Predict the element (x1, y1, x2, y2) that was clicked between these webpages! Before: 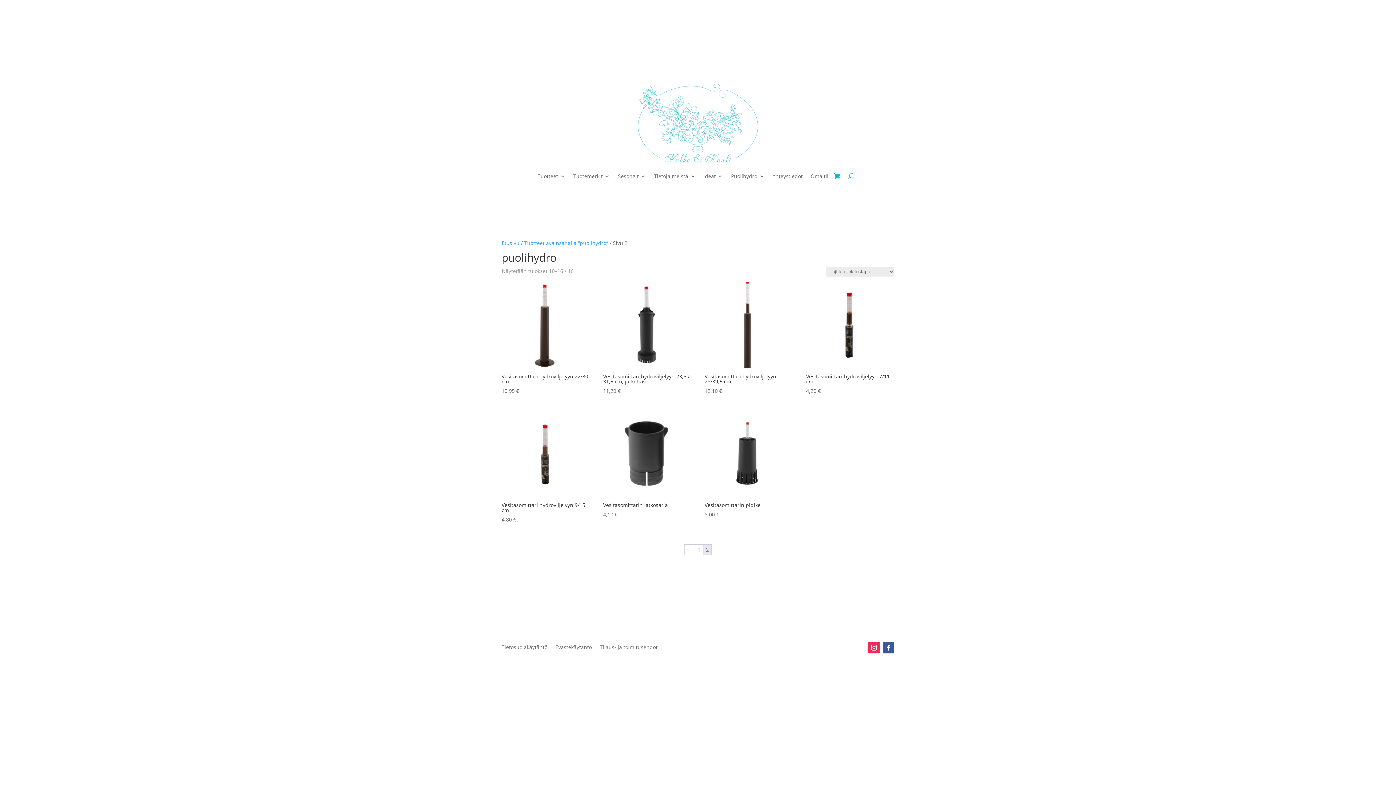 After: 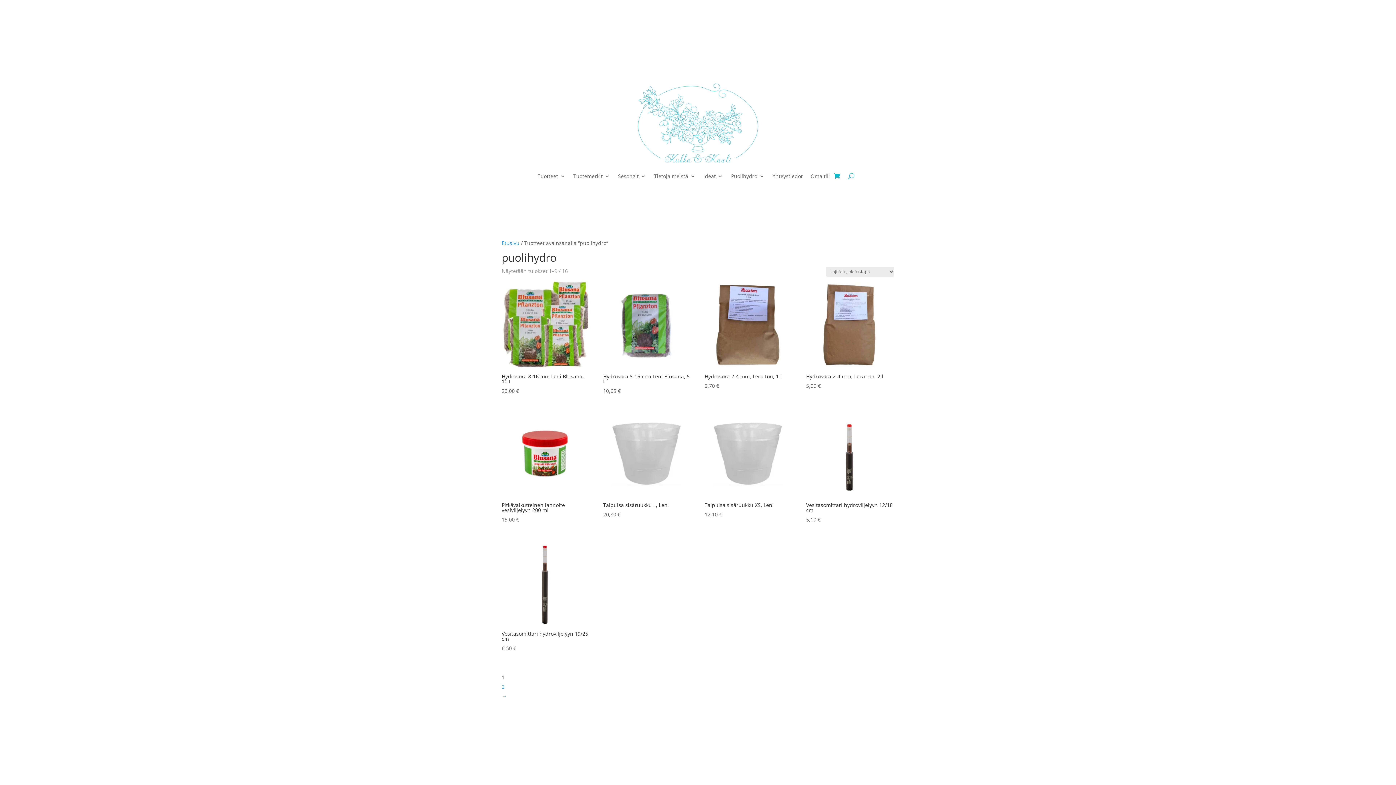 Action: label: ← bbox: (684, 545, 694, 555)